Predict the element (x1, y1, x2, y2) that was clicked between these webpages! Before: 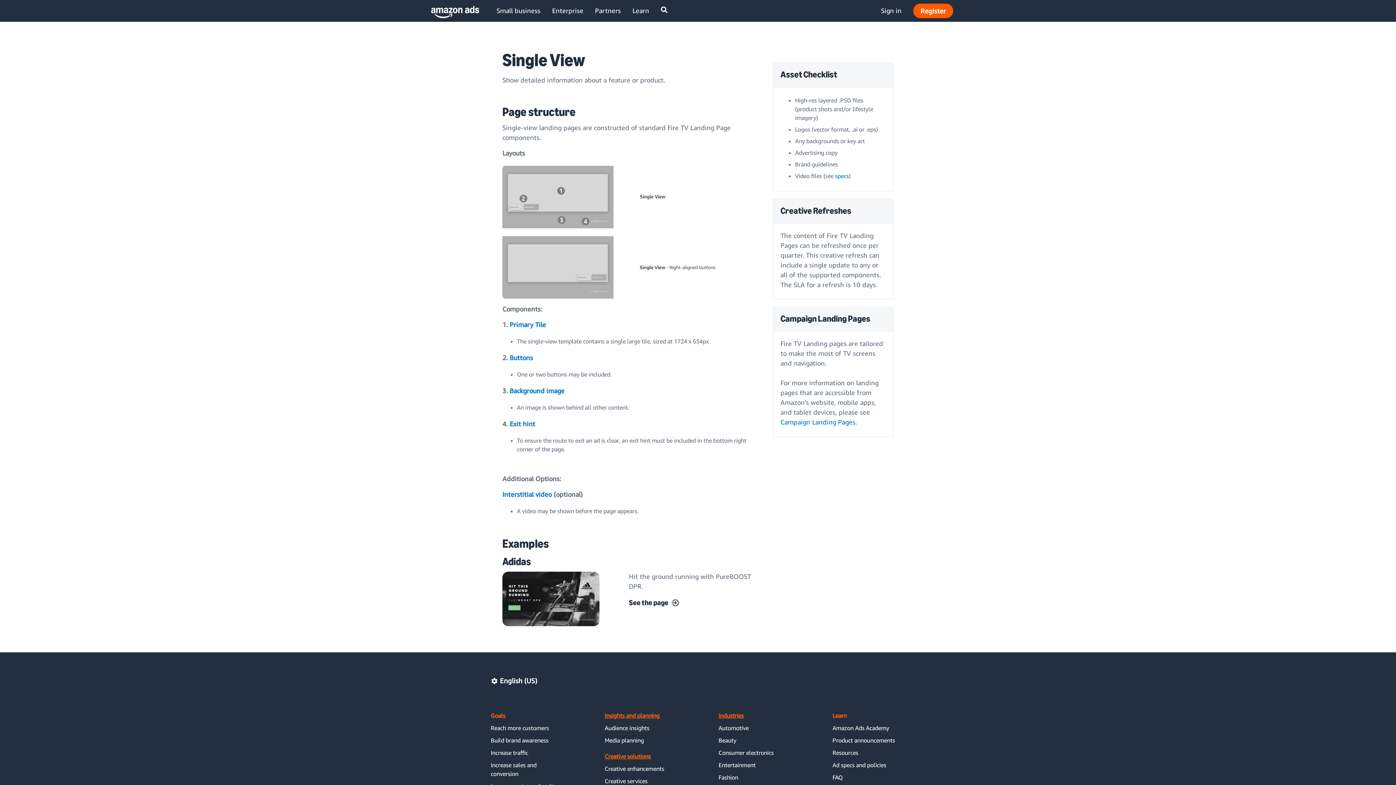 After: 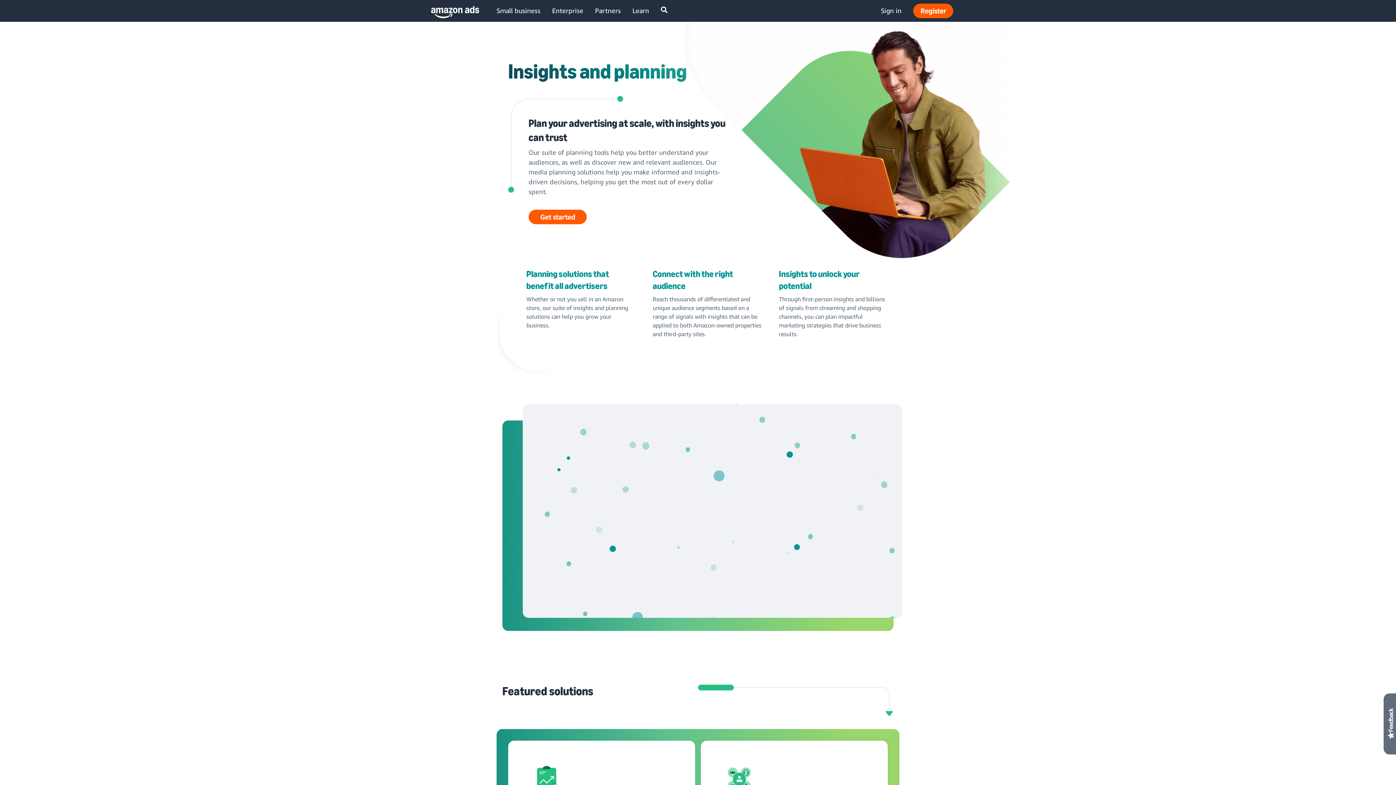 Action: bbox: (604, 711, 659, 720) label: Insights and planning